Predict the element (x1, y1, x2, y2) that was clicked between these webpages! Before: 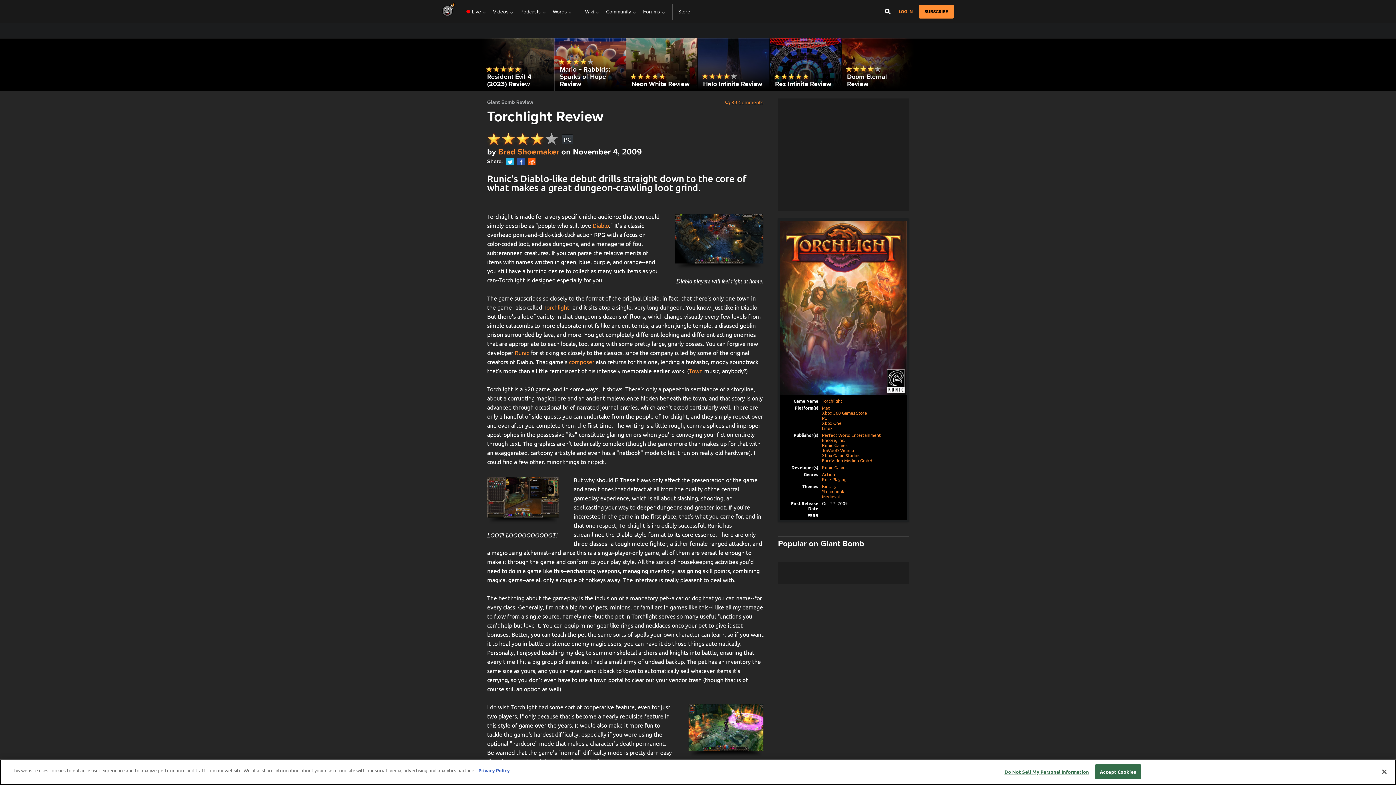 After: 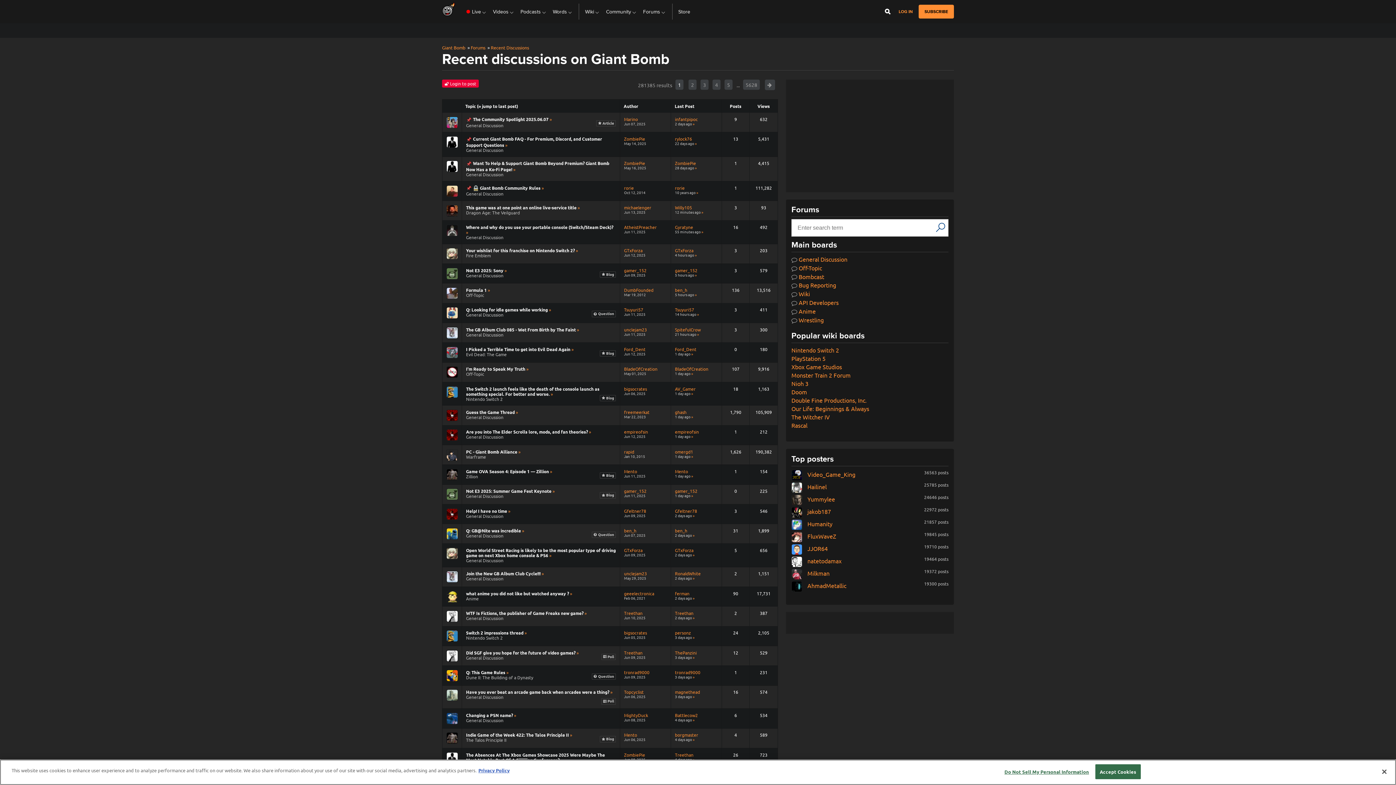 Action: label: Forums bbox: (643, 0, 666, 23)